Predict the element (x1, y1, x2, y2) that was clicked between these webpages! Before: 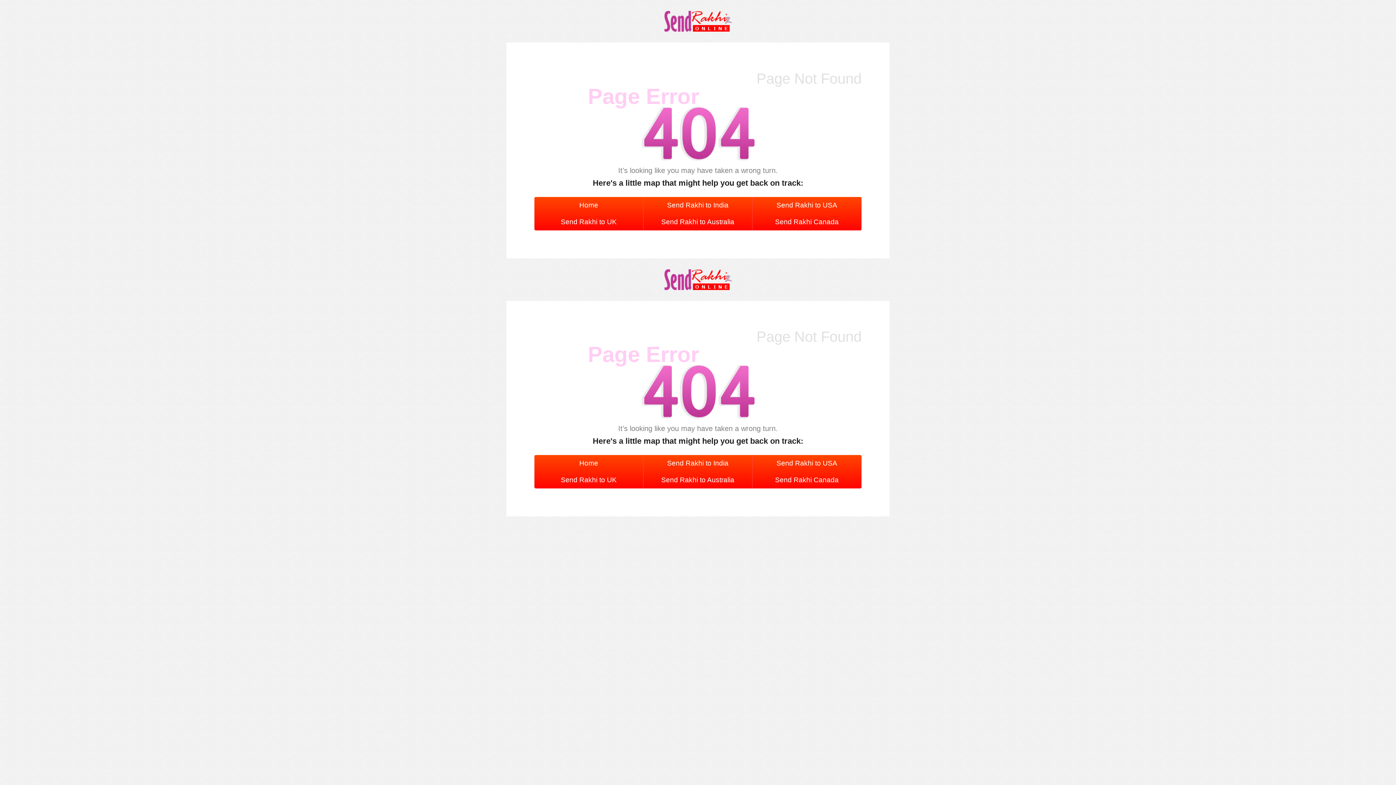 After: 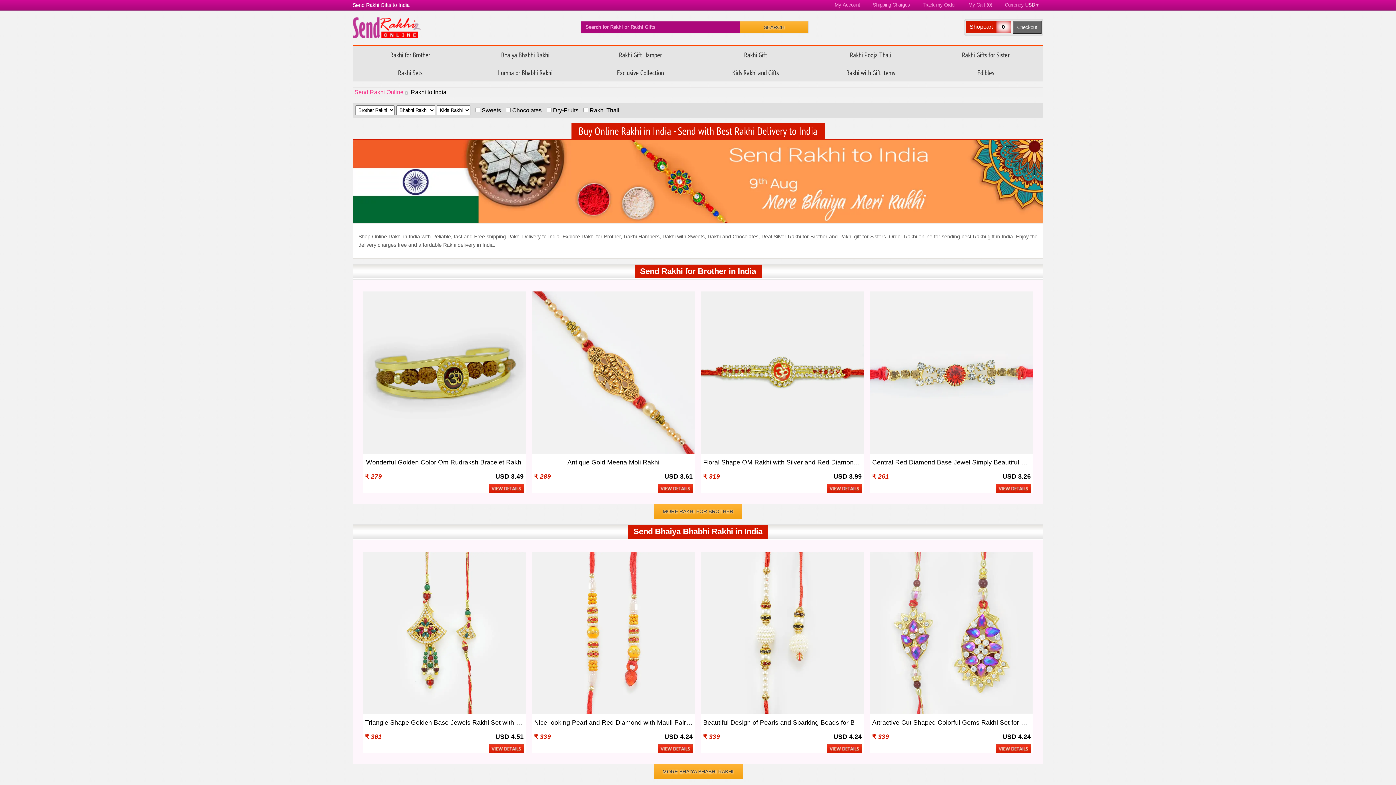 Action: bbox: (643, 197, 752, 213) label: Send Rakhi to India